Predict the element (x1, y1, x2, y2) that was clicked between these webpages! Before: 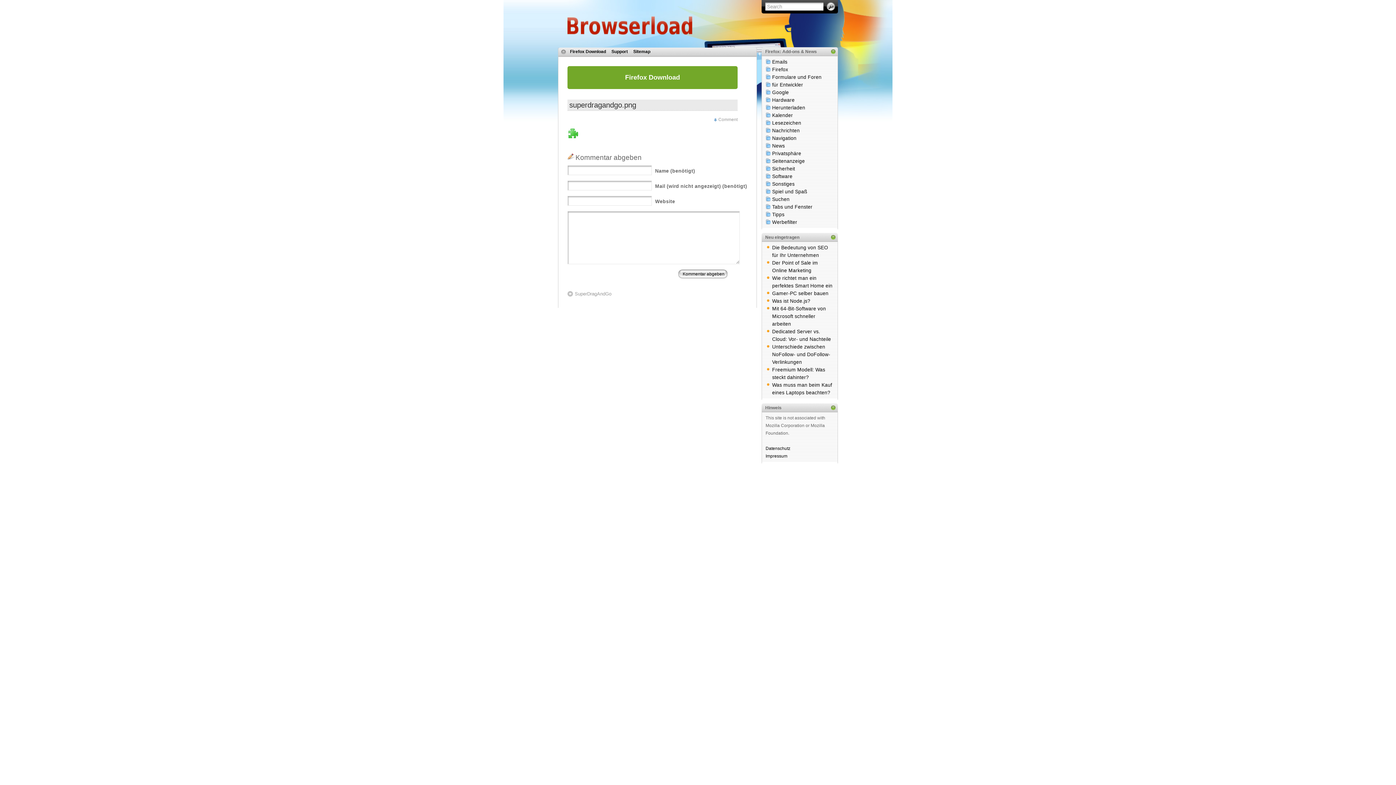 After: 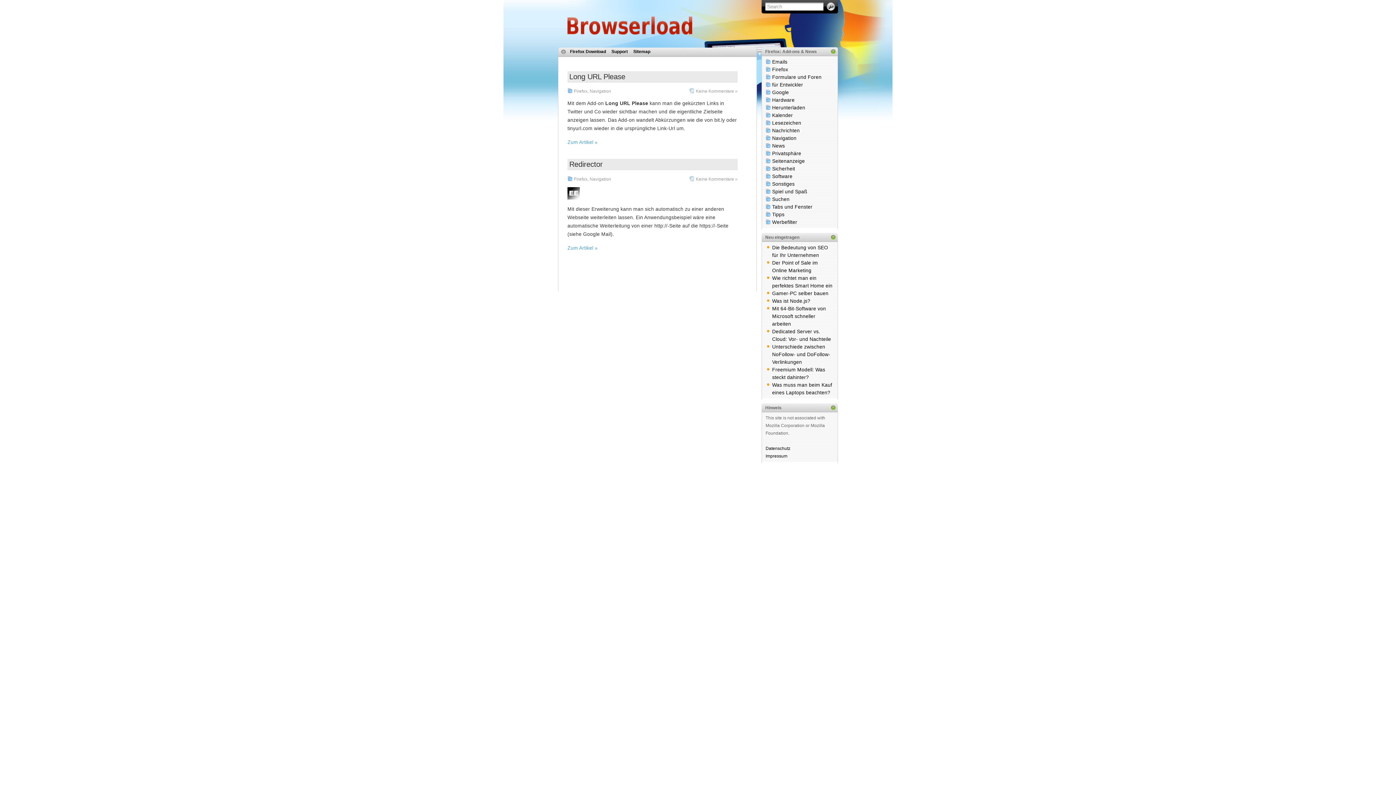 Action: label: Navigation bbox: (772, 135, 796, 141)